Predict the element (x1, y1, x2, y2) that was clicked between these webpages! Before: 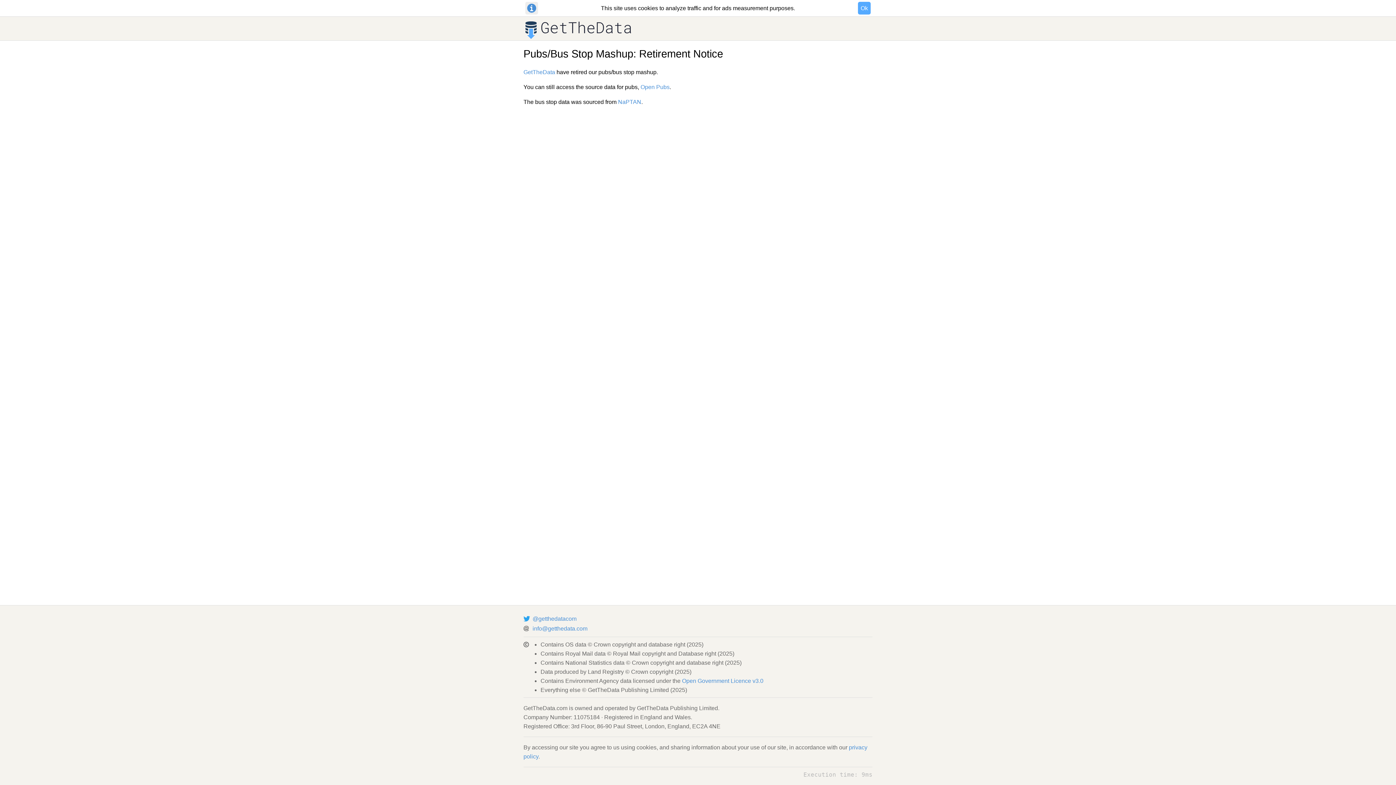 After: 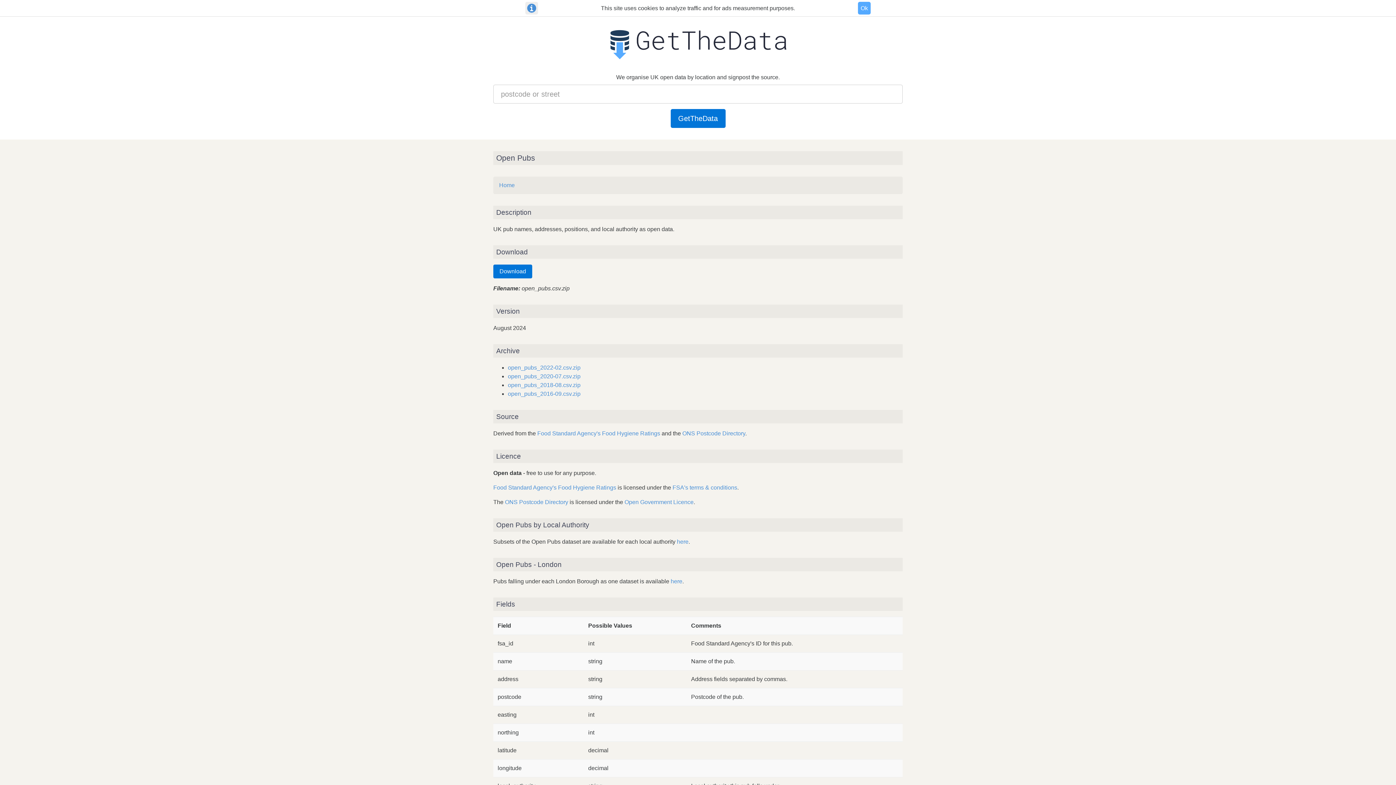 Action: label: Open Pubs bbox: (640, 83, 669, 90)